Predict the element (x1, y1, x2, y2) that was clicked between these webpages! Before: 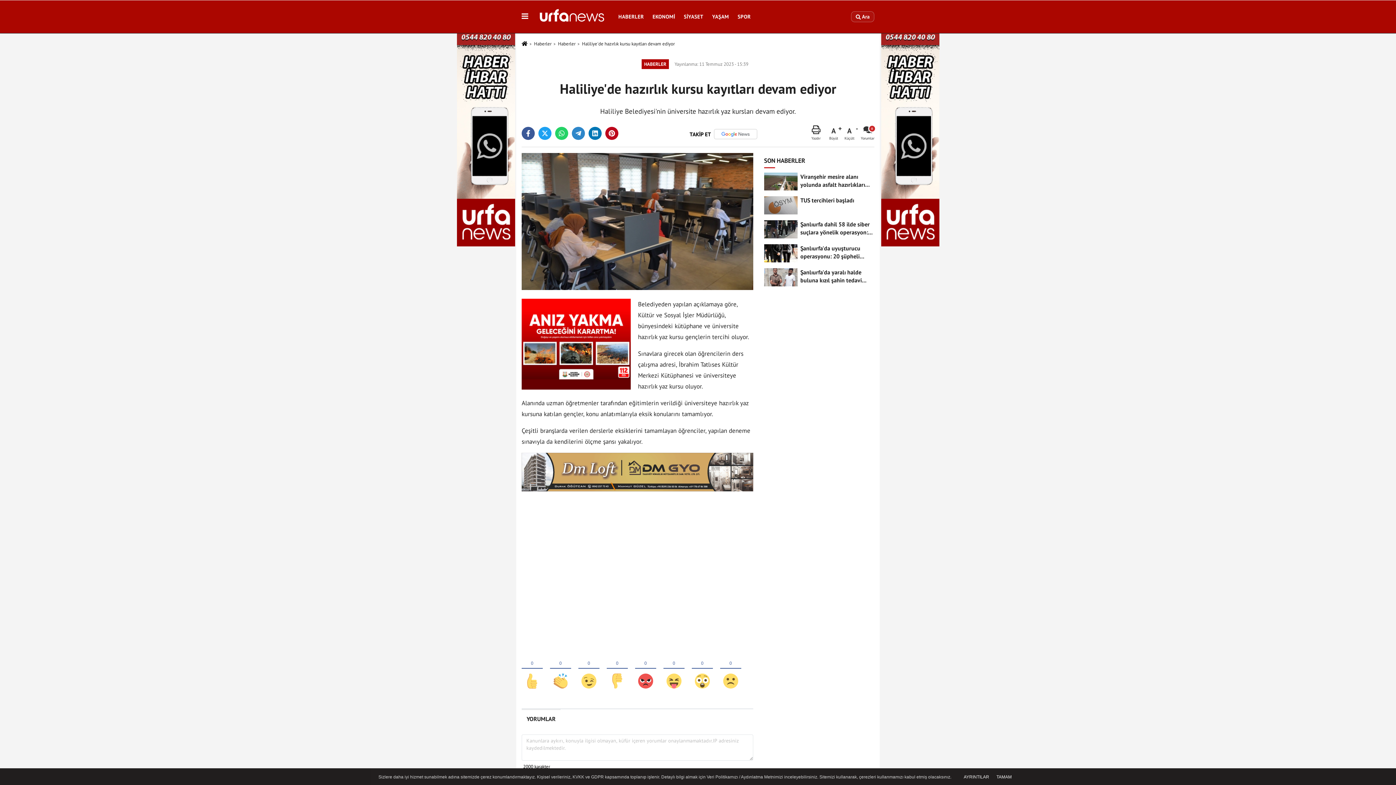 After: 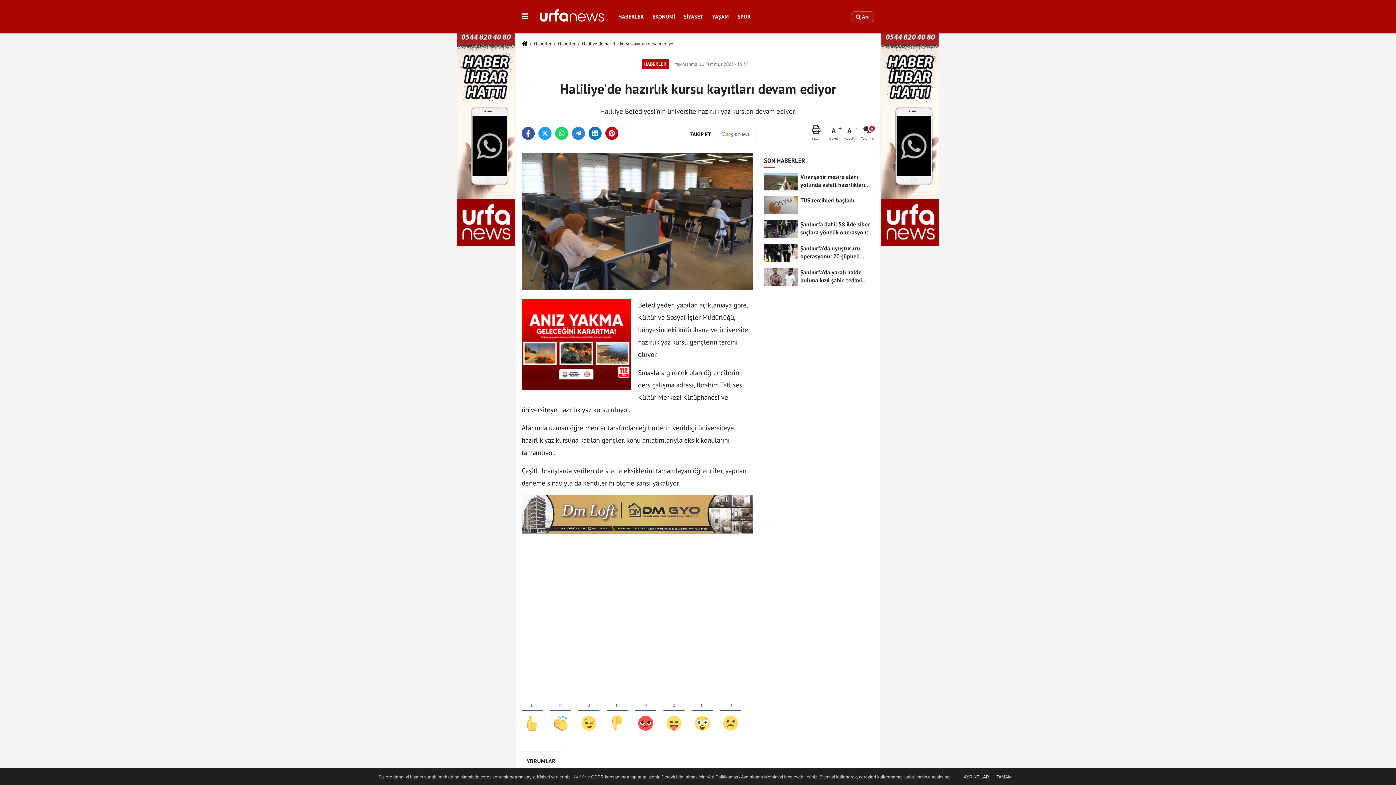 Action: label: A
Büyüt bbox: (829, 125, 841, 140)